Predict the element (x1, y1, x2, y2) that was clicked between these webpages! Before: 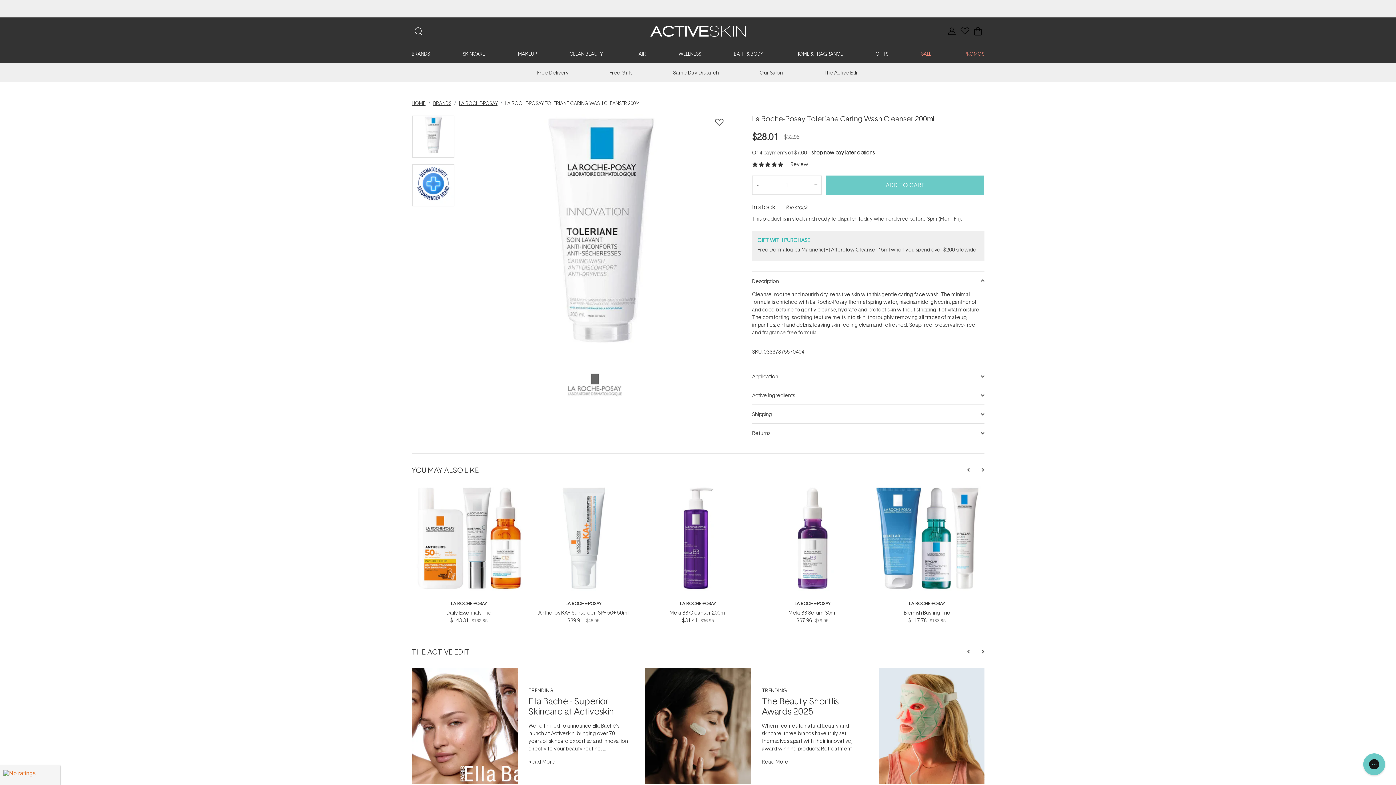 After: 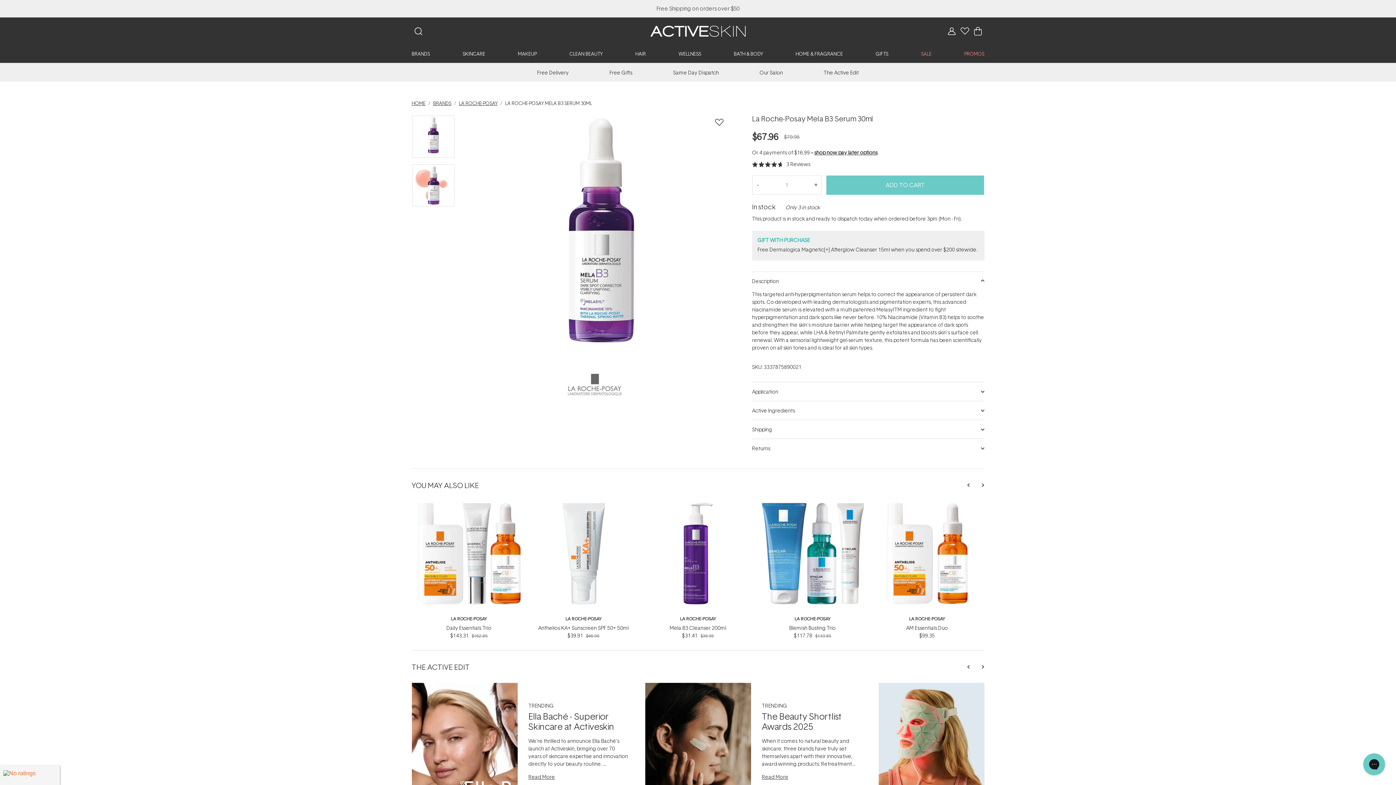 Action: bbox: (788, 609, 836, 616) label: Mela B3 Serum 30ml